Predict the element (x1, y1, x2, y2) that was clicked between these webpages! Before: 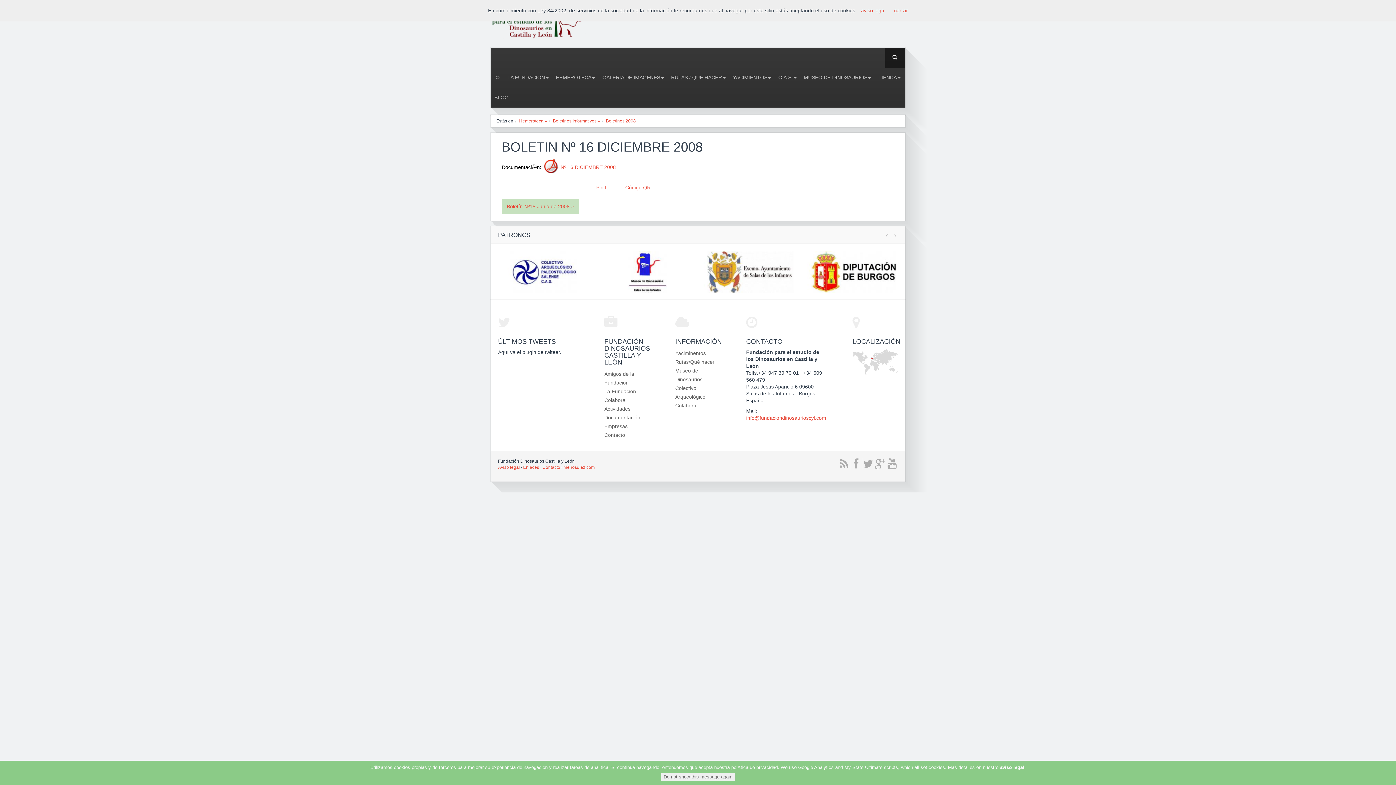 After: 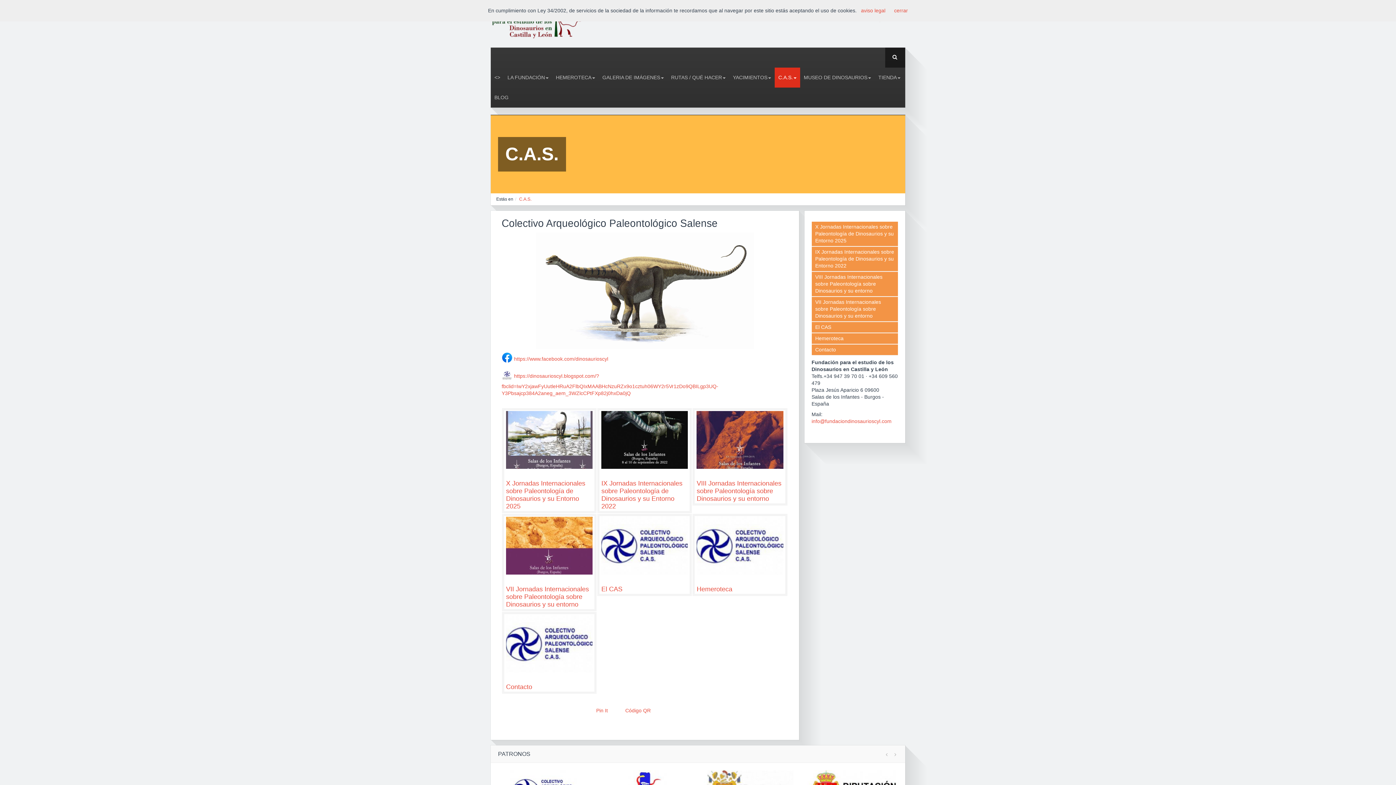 Action: label: C.A.S. bbox: (774, 67, 800, 87)